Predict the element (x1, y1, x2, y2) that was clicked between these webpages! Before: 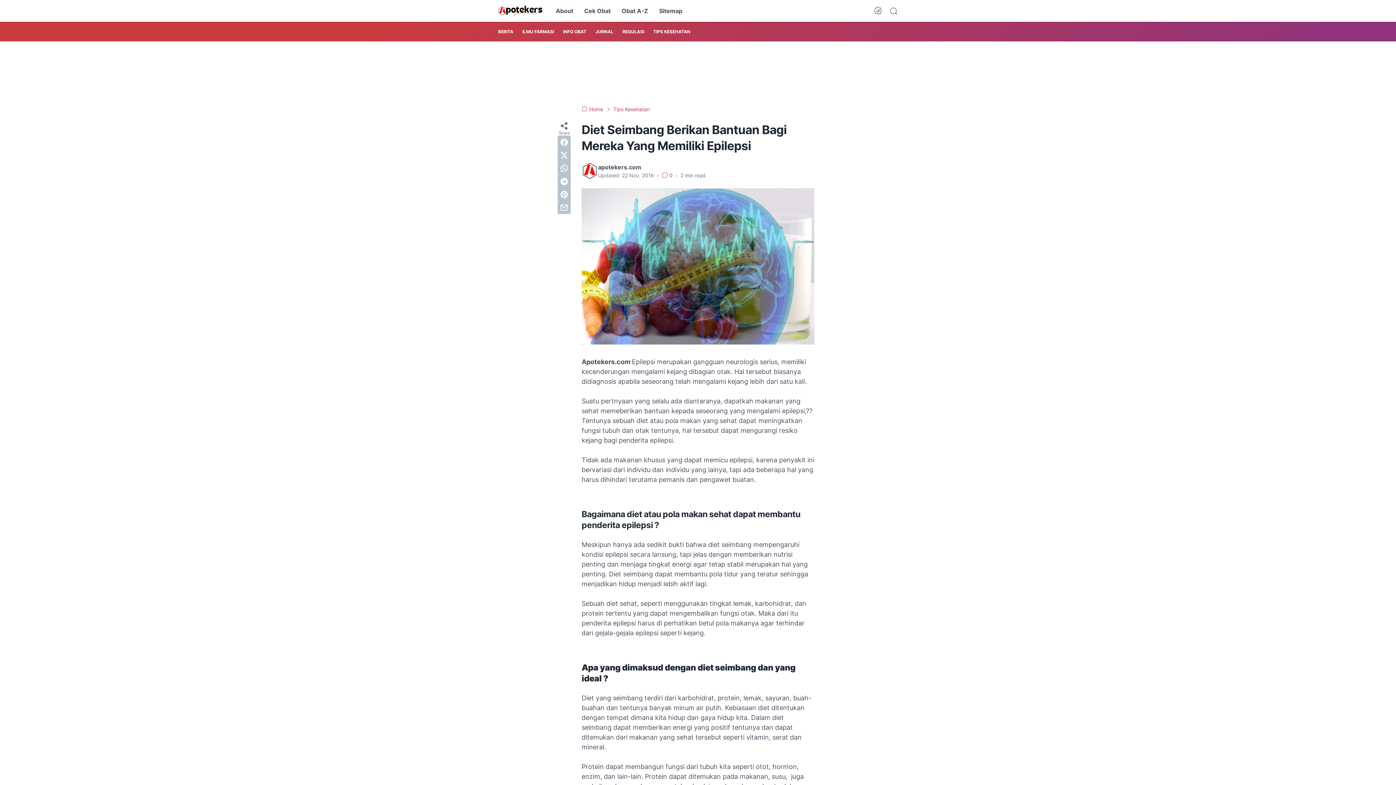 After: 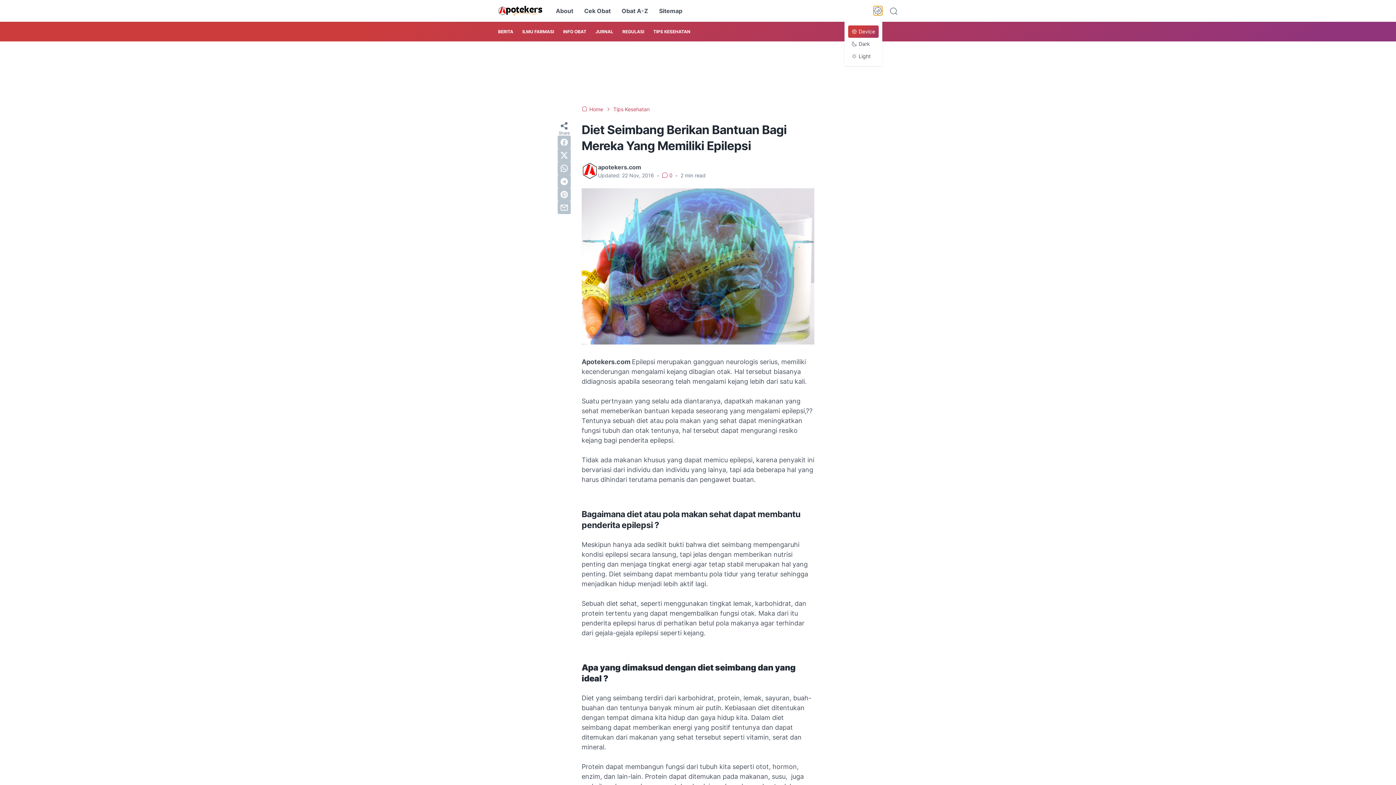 Action: bbox: (873, 6, 882, 15) label: Dark Mode Button